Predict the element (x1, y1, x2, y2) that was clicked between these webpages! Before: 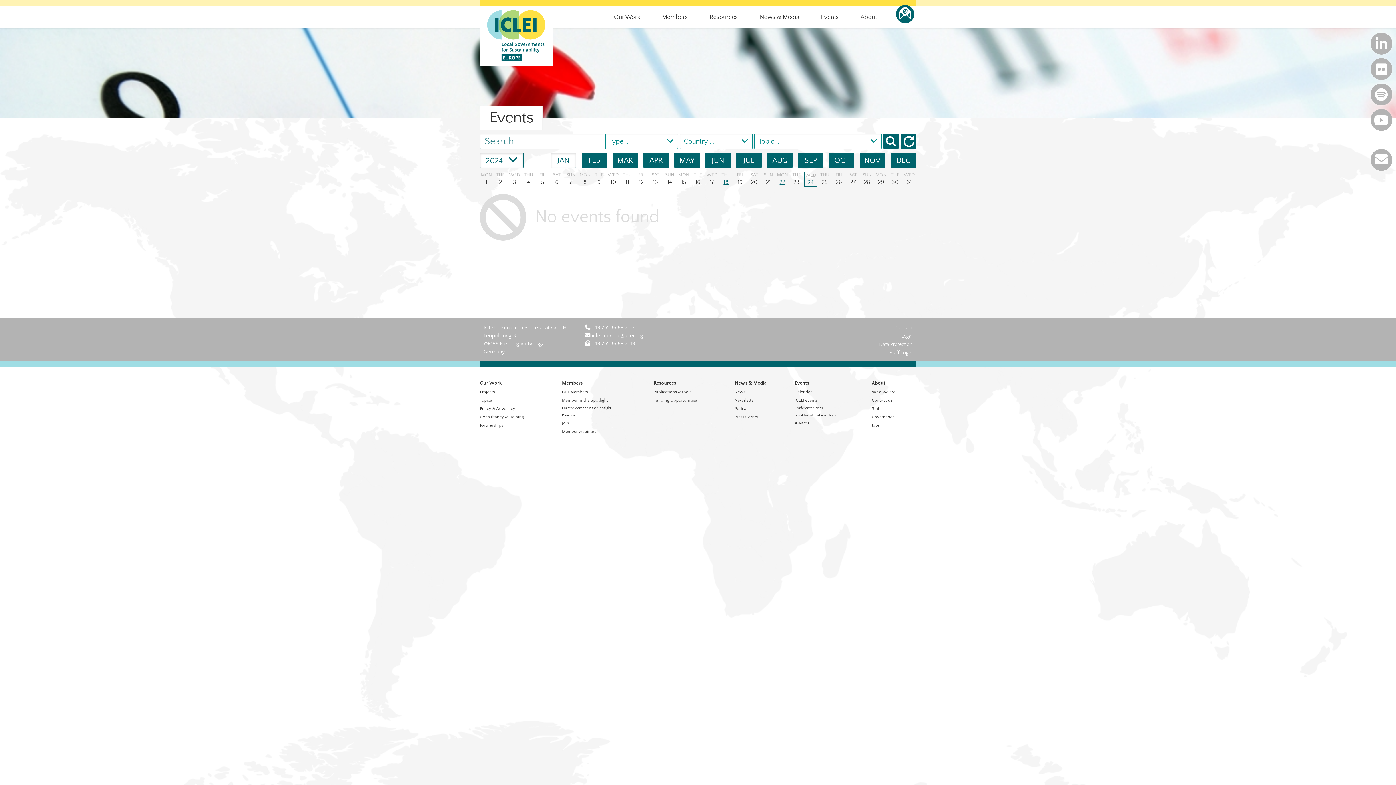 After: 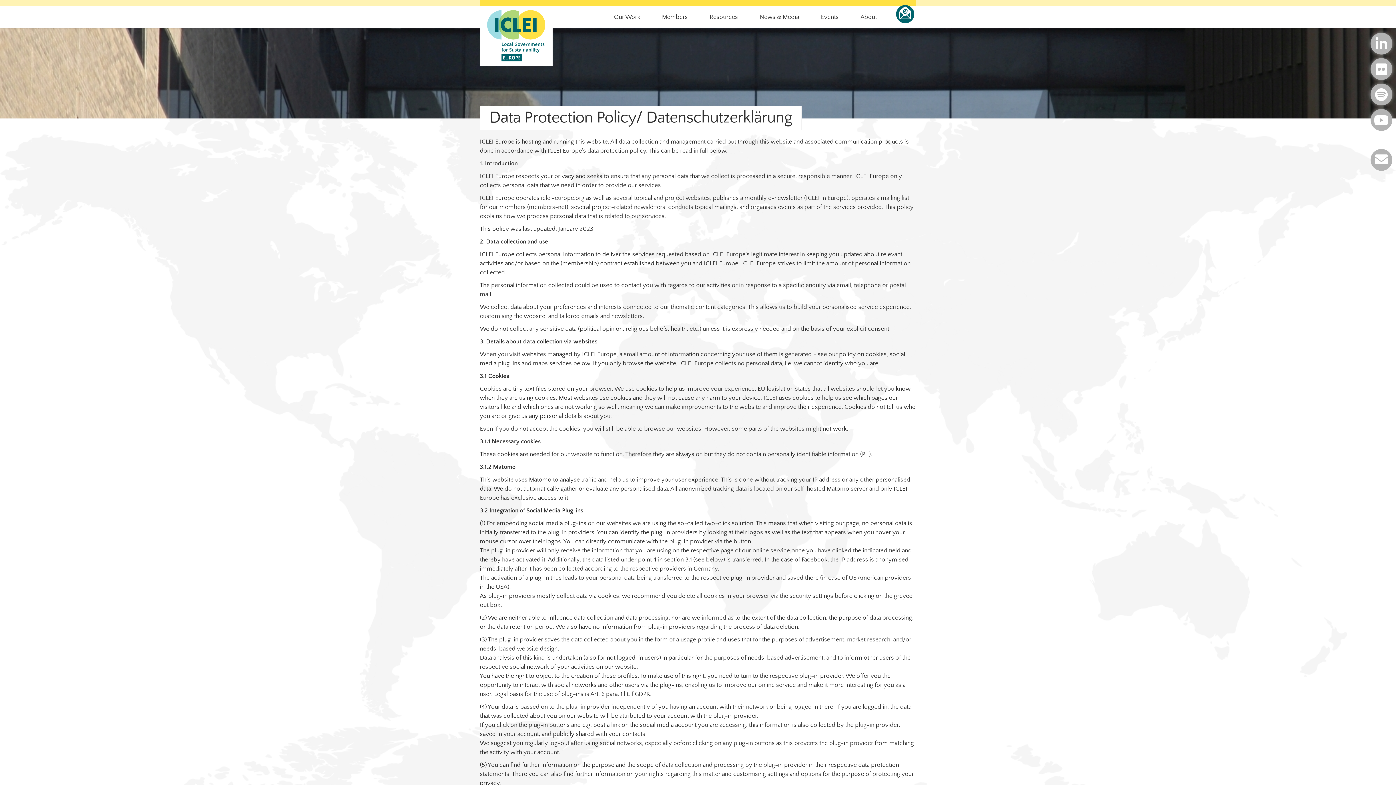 Action: label: Data Protection bbox: (879, 341, 912, 347)